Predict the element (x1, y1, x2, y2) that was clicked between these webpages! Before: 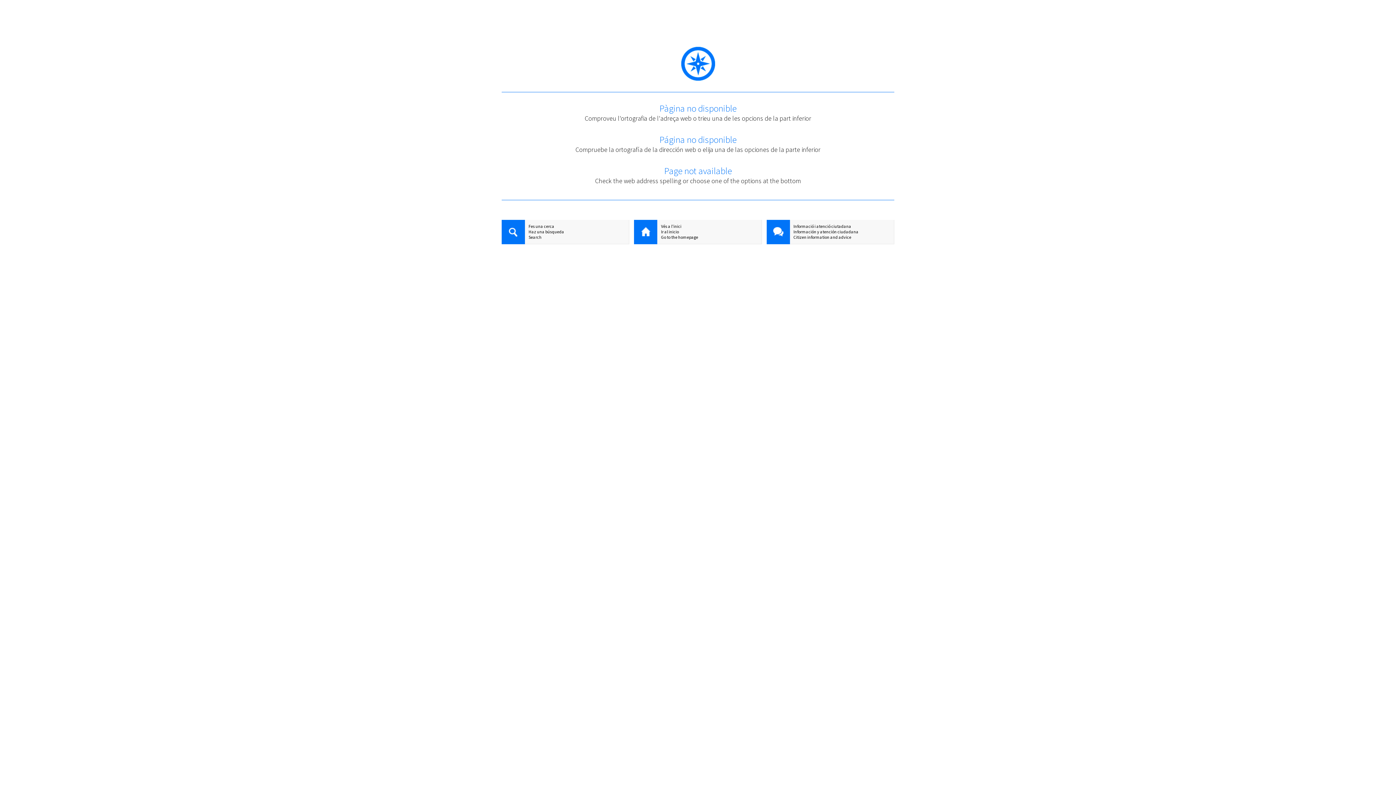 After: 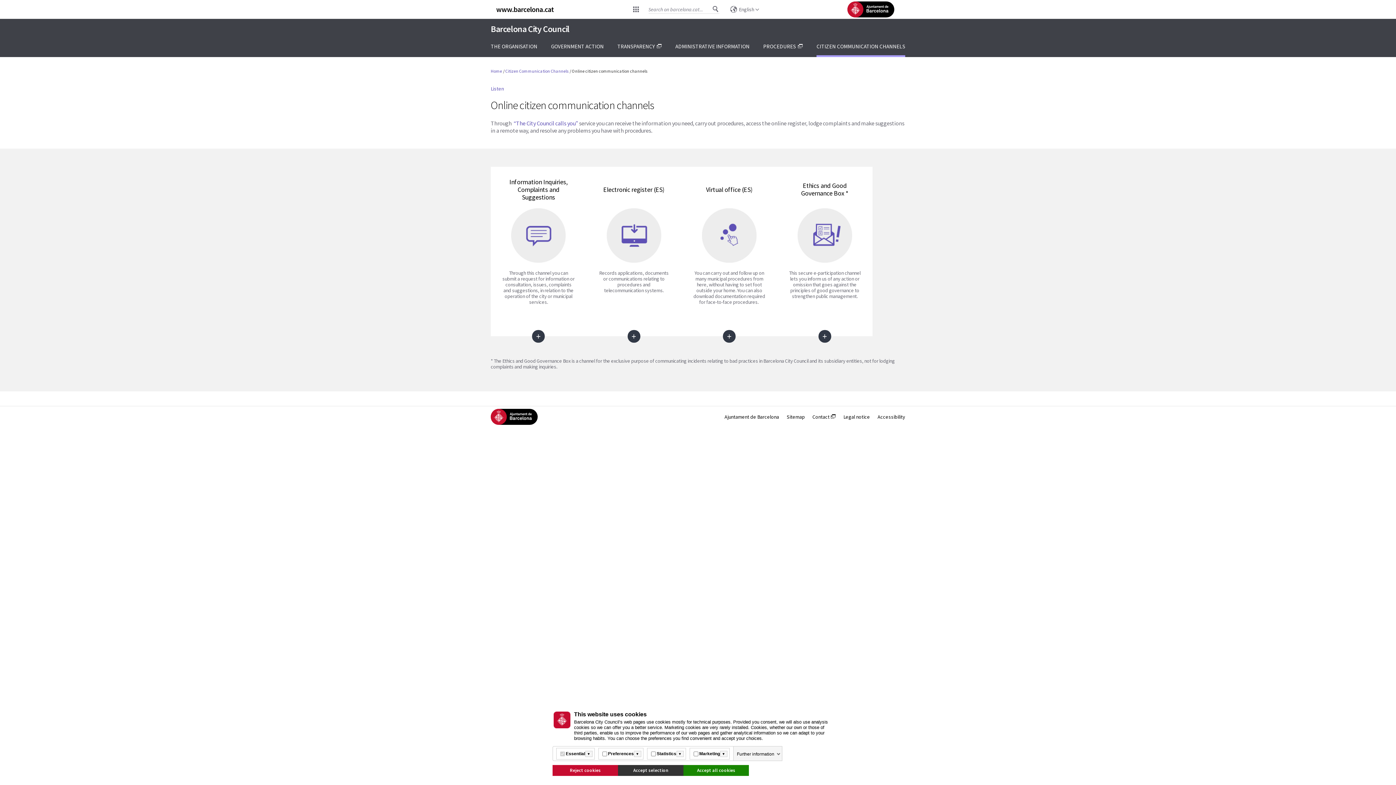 Action: label: Citizen information and advice bbox: (766, 234, 894, 240)